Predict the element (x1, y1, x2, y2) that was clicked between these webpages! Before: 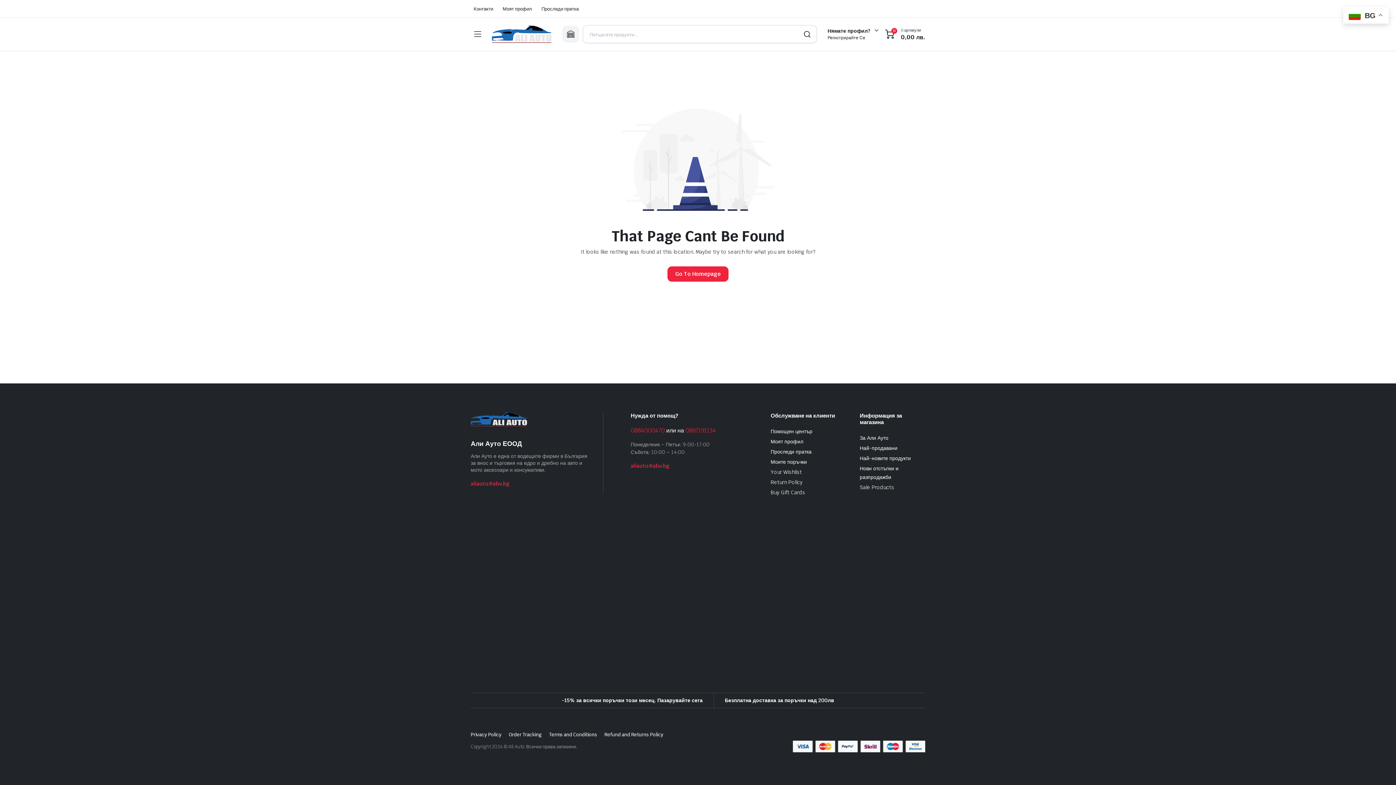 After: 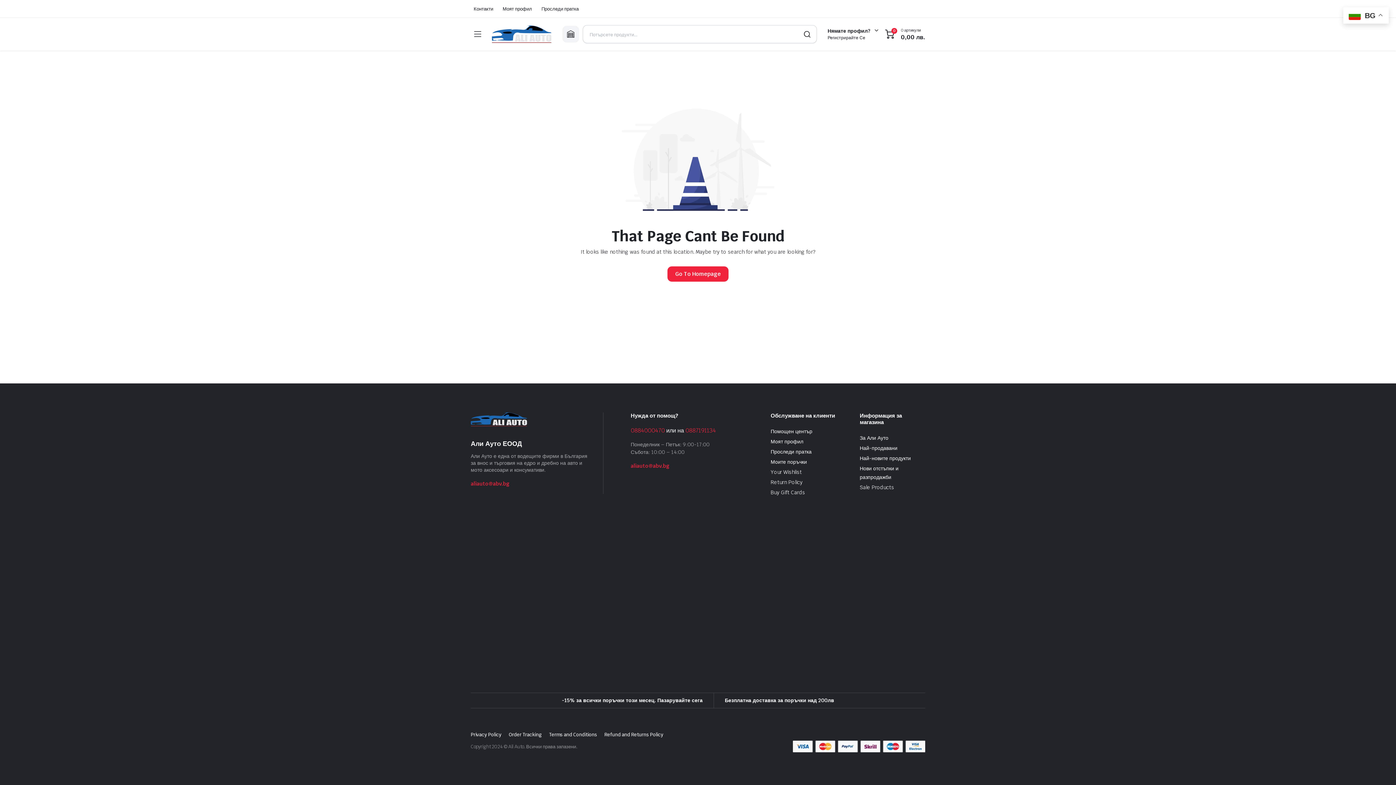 Action: bbox: (793, 742, 925, 750)